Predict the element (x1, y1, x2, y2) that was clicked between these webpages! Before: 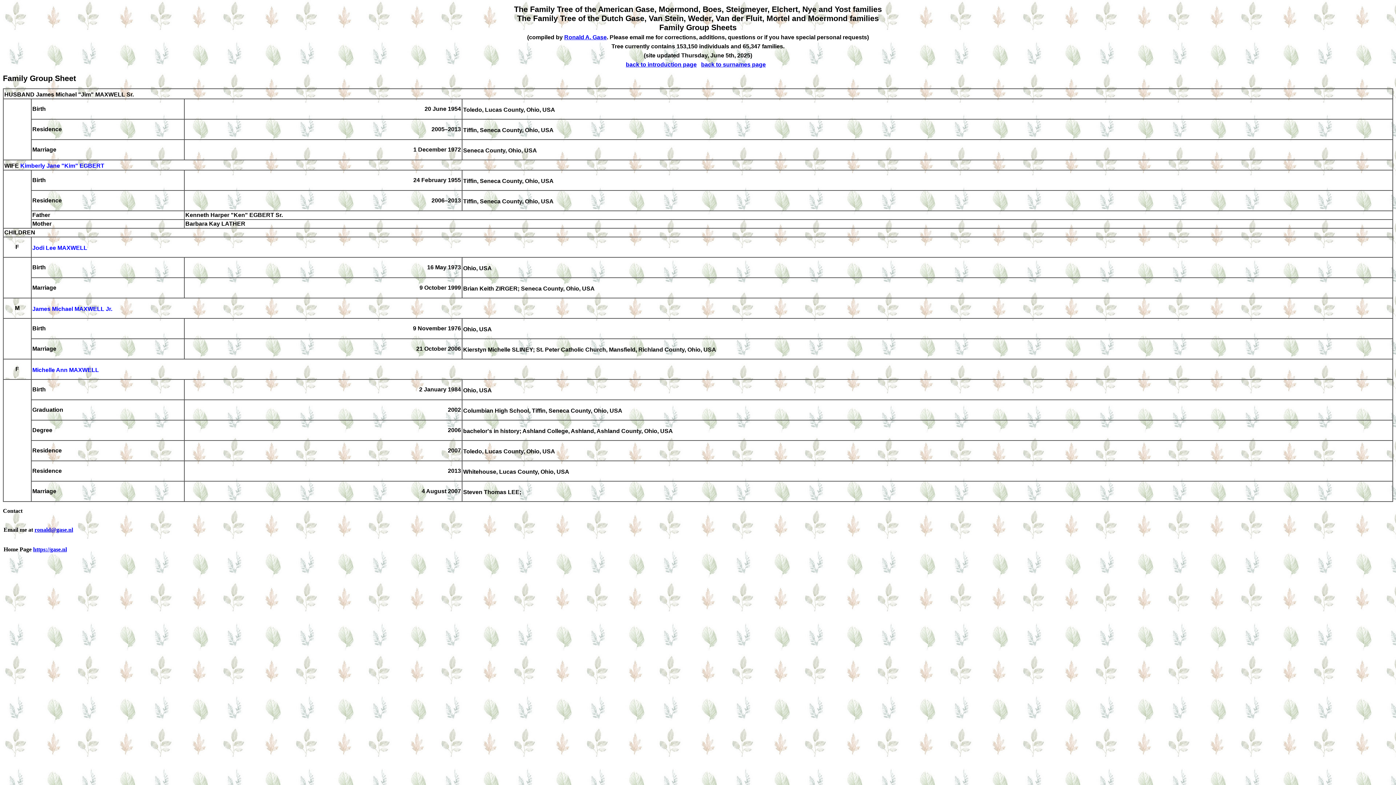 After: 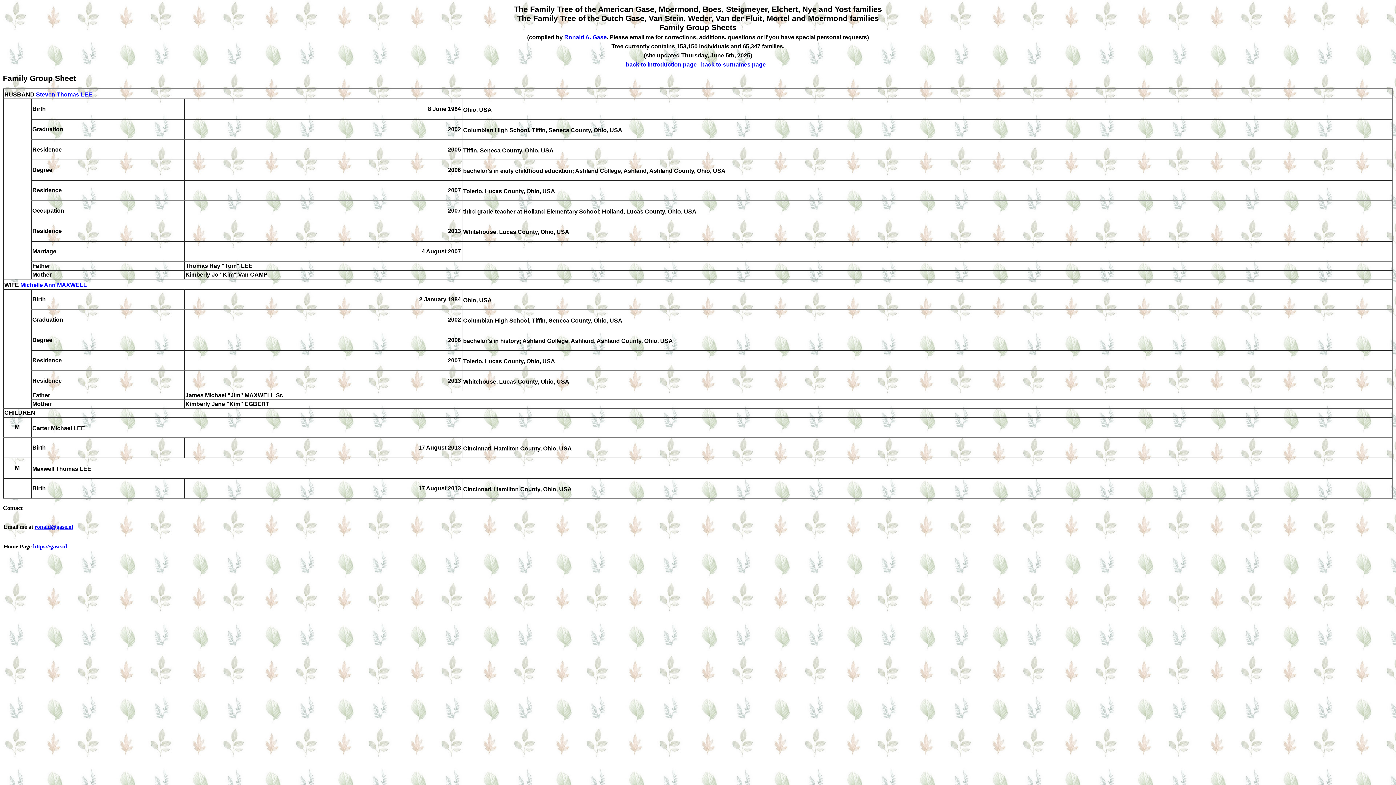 Action: bbox: (32, 366, 98, 373) label: Michelle Ann MAXWELL